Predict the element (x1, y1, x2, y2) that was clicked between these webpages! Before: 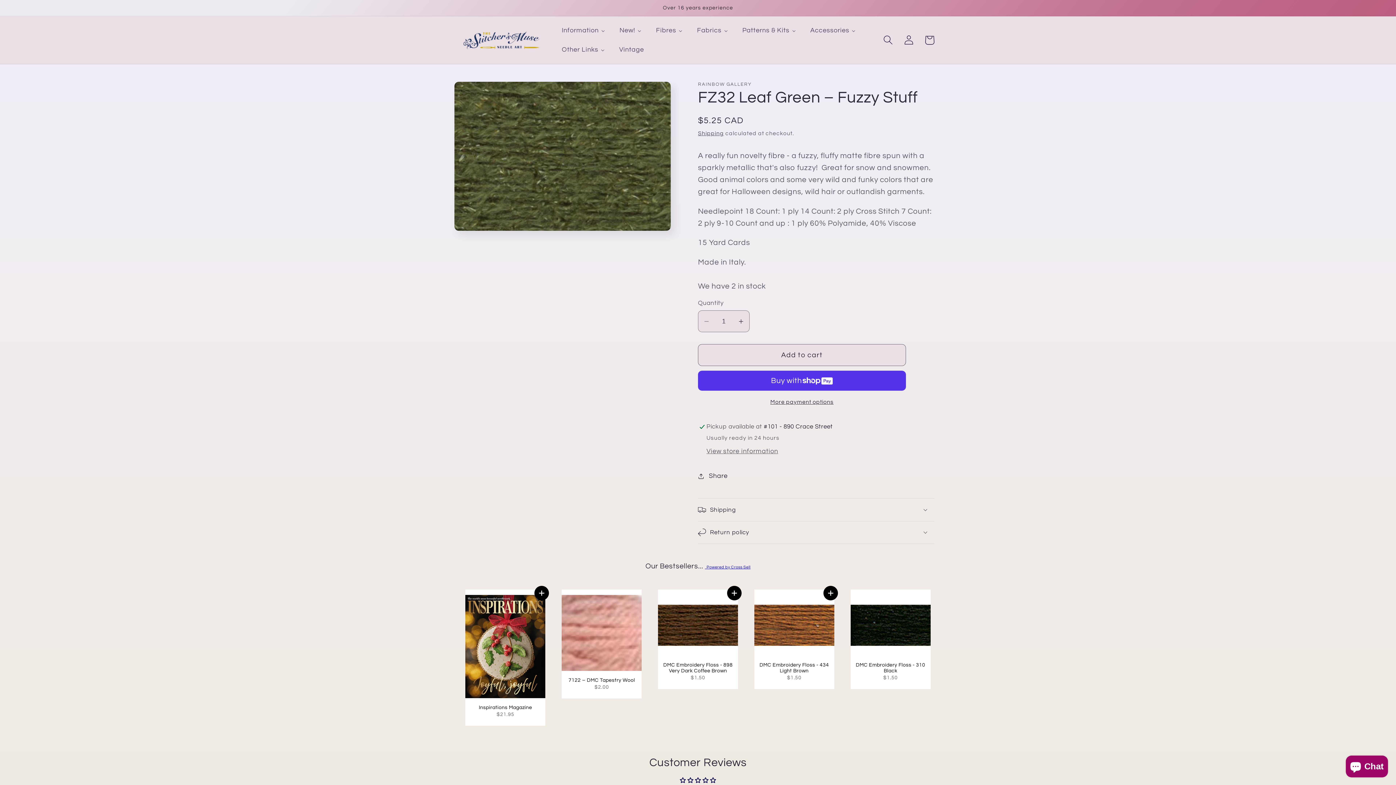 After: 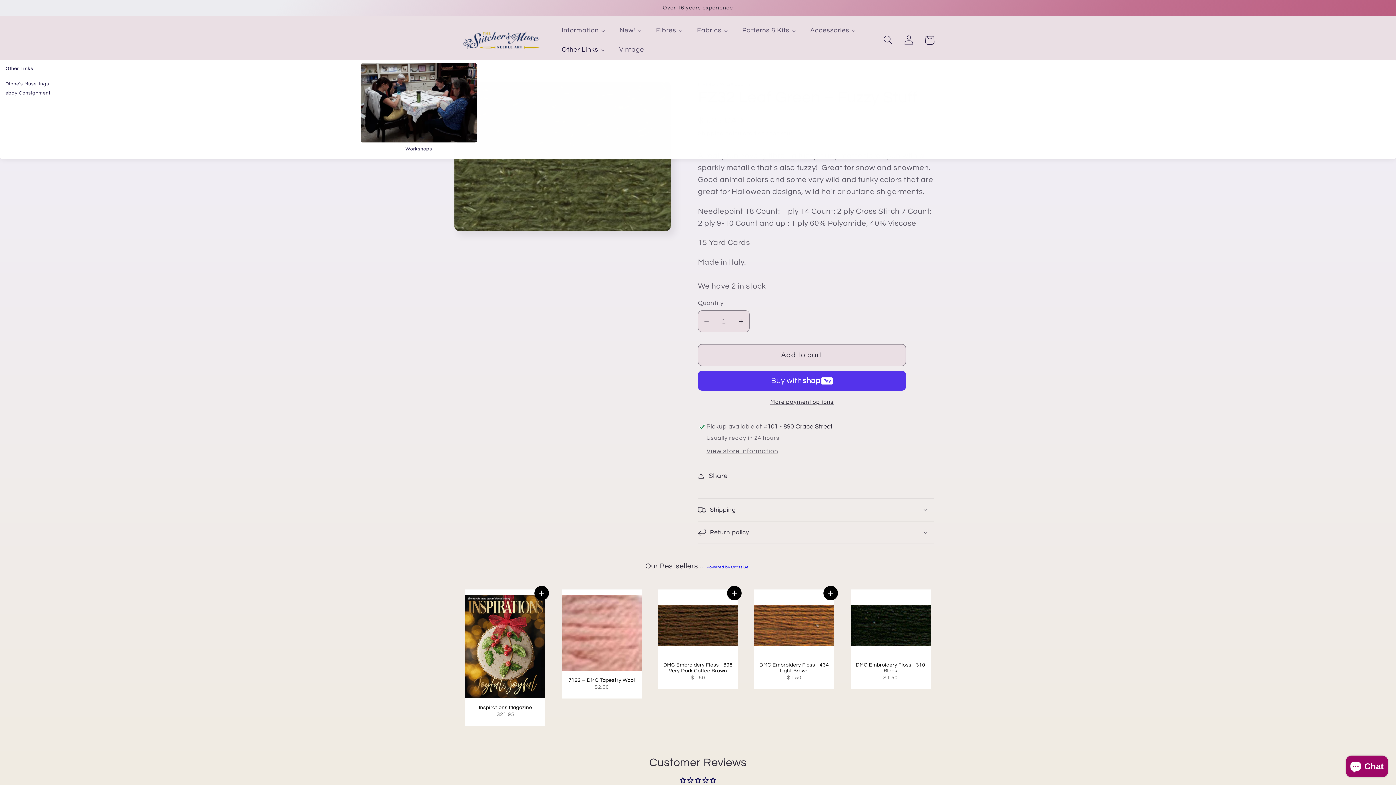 Action: label: Other Links bbox: (554, 40, 612, 59)